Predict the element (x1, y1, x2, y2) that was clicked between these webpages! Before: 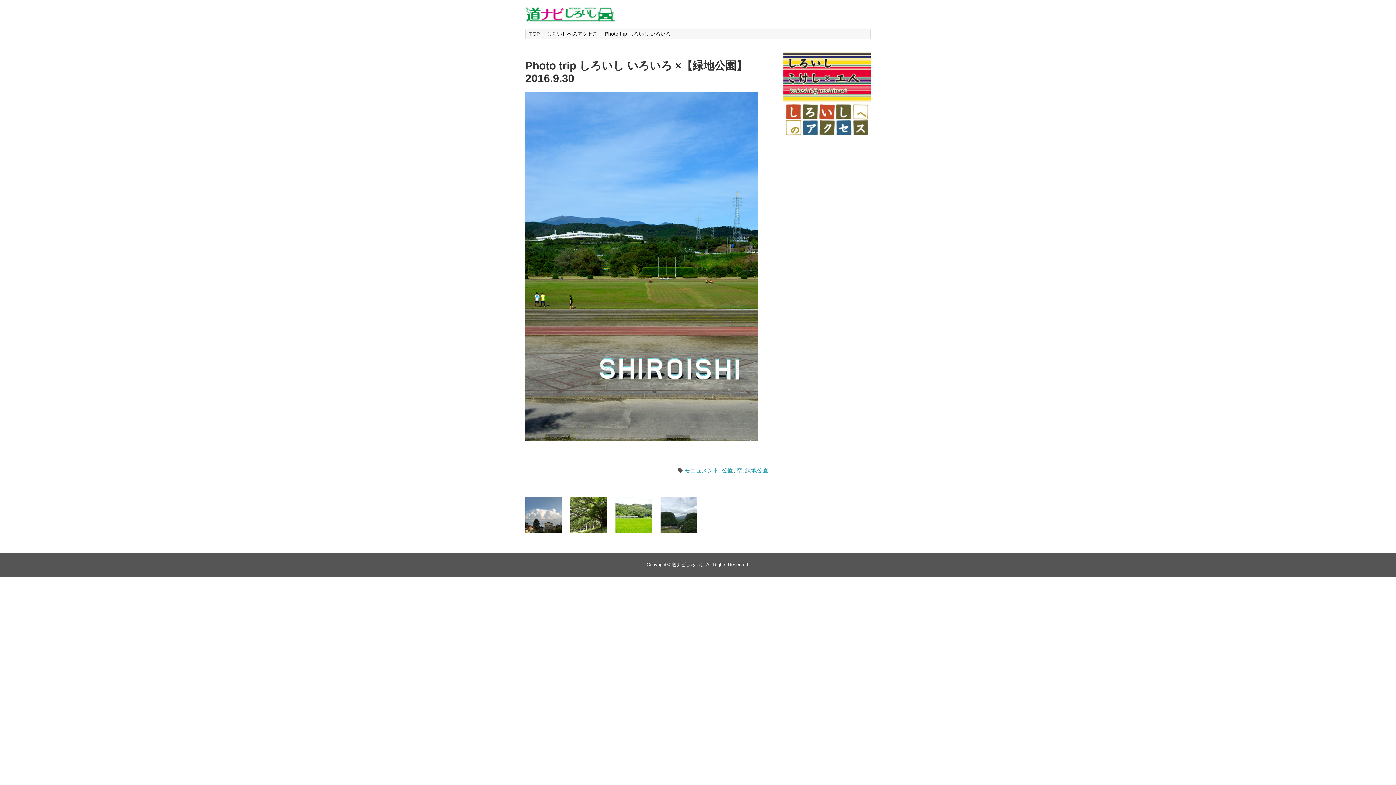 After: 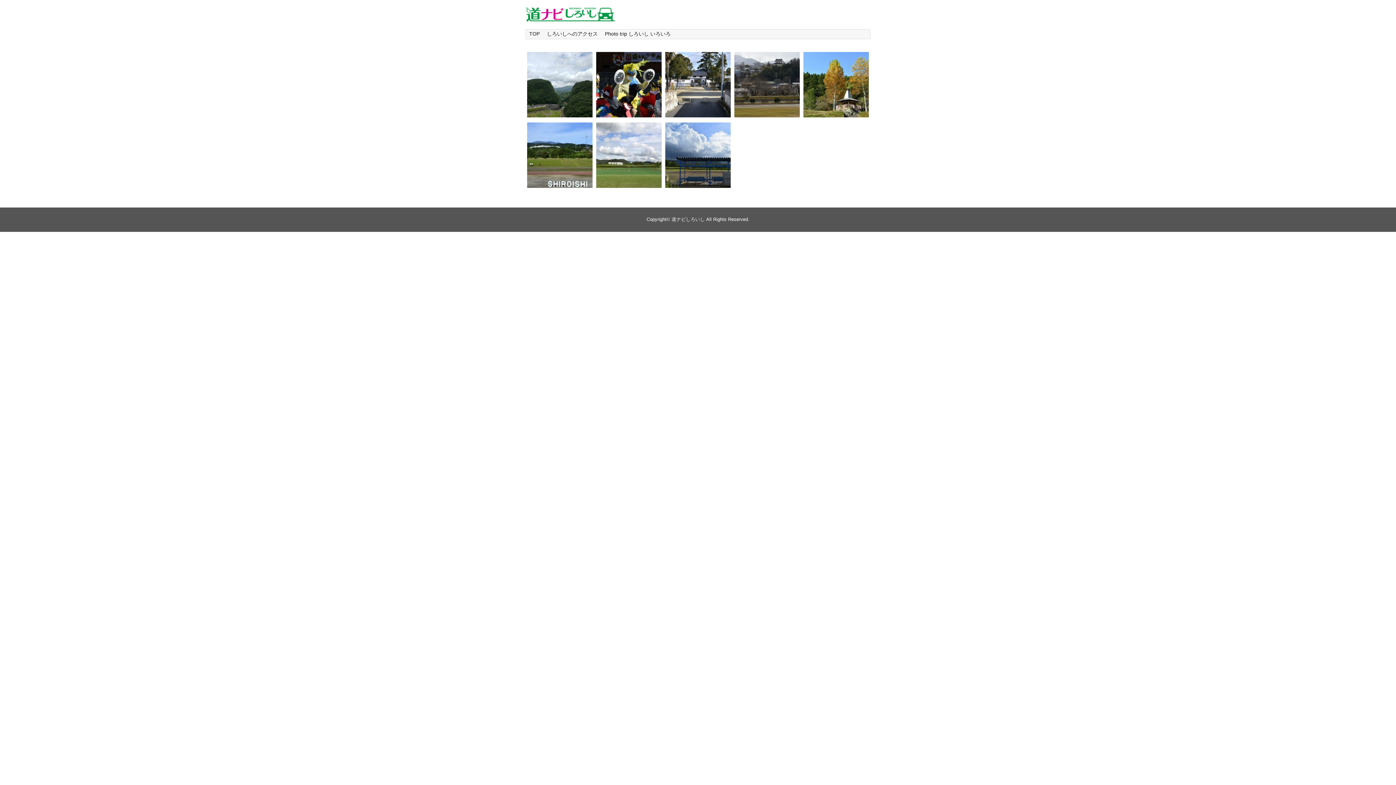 Action: bbox: (722, 467, 733, 473) label: 公園